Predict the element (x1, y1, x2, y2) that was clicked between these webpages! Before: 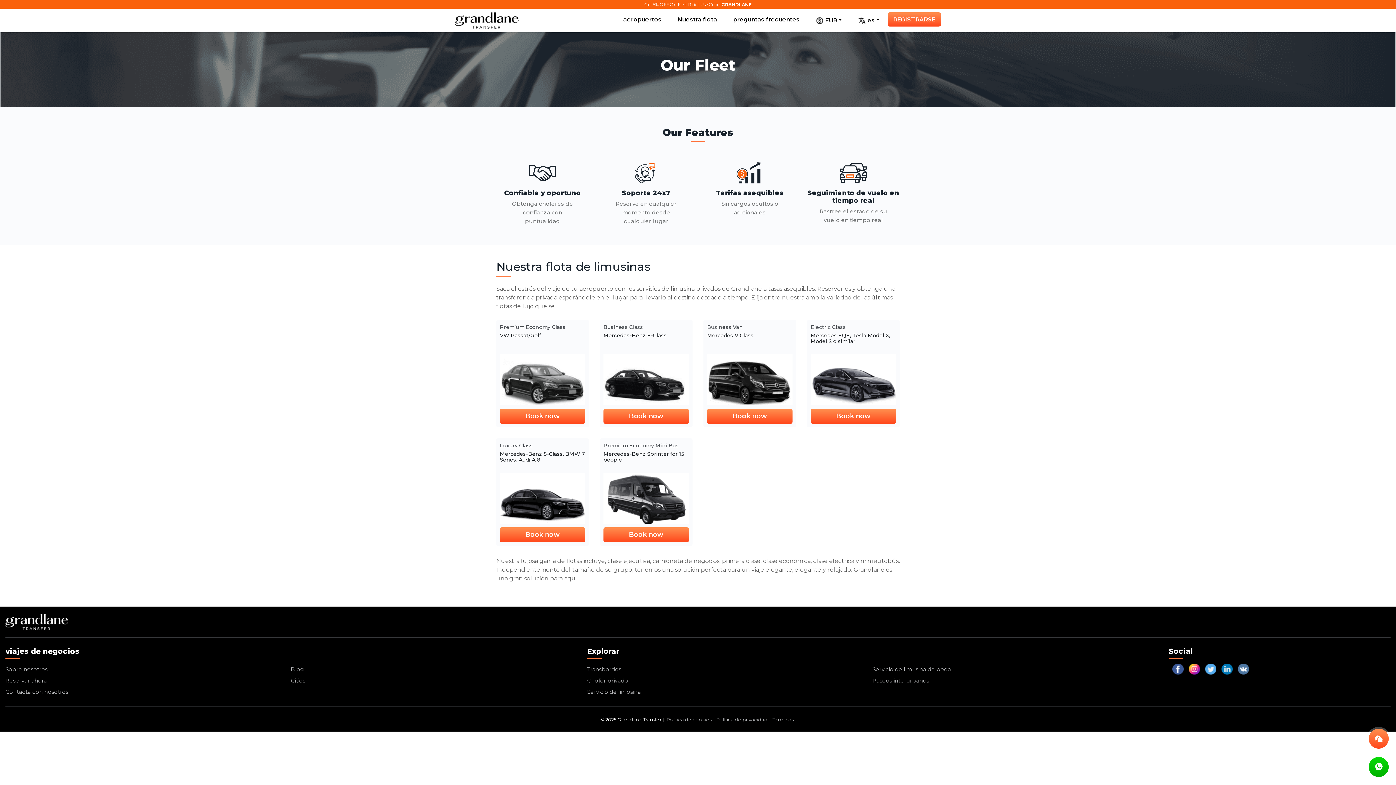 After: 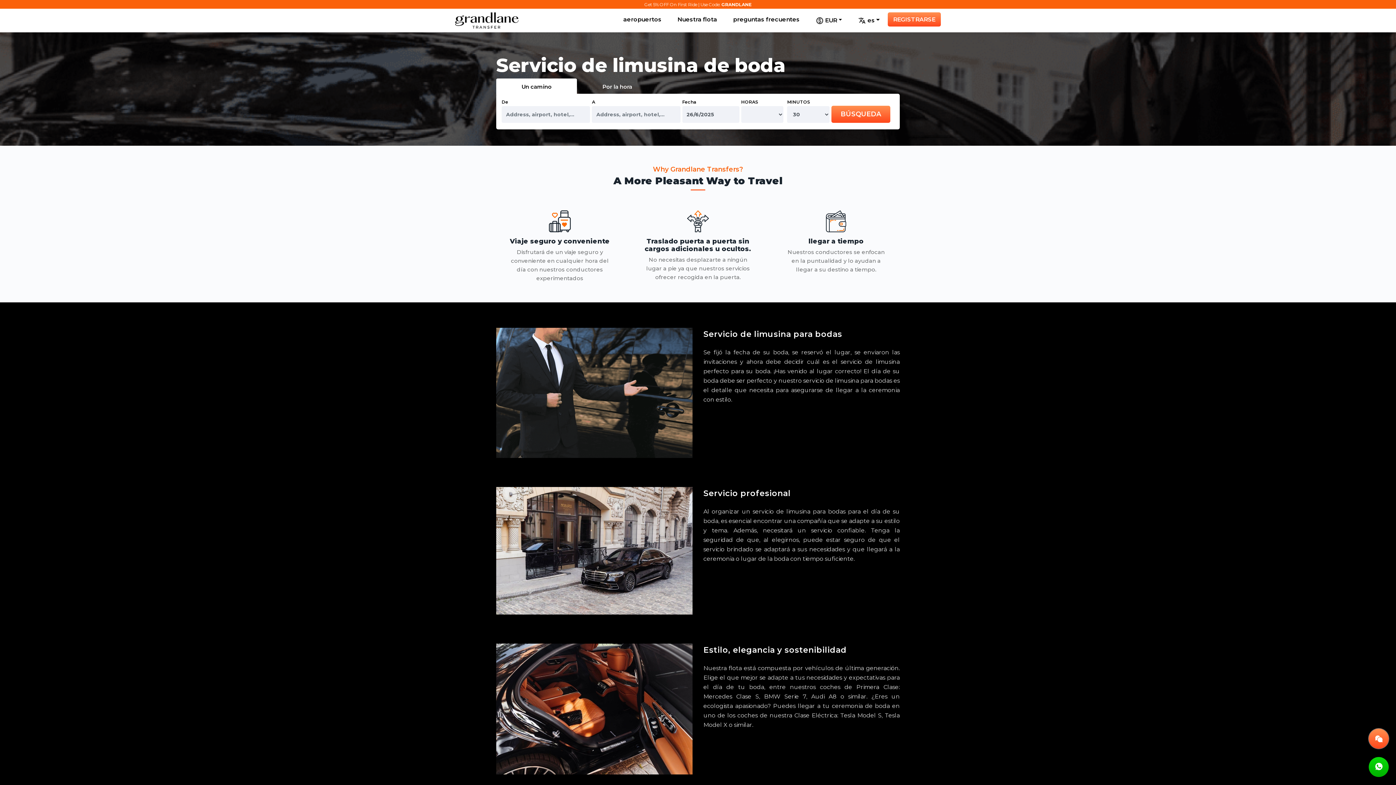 Action: label: Servicio de limusina de boda bbox: (872, 664, 951, 675)